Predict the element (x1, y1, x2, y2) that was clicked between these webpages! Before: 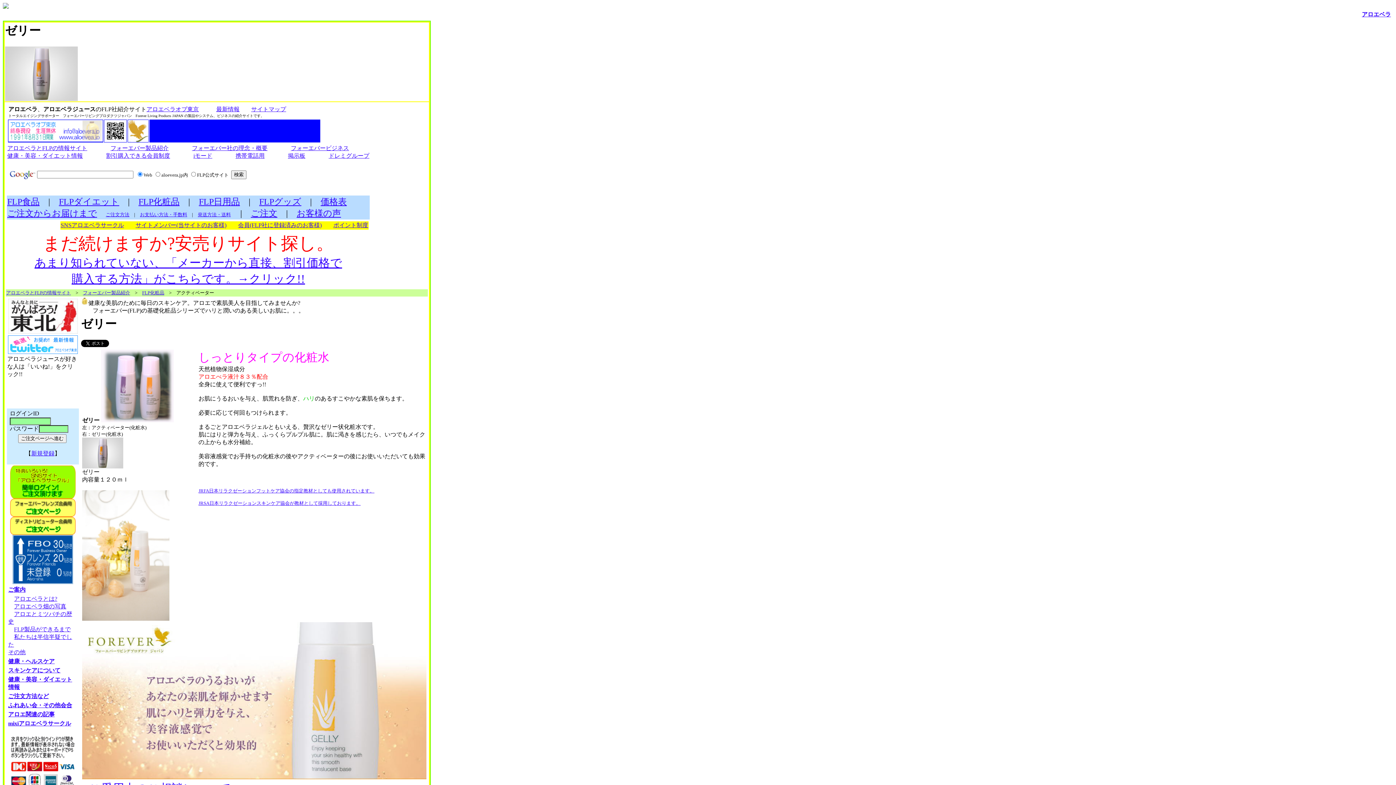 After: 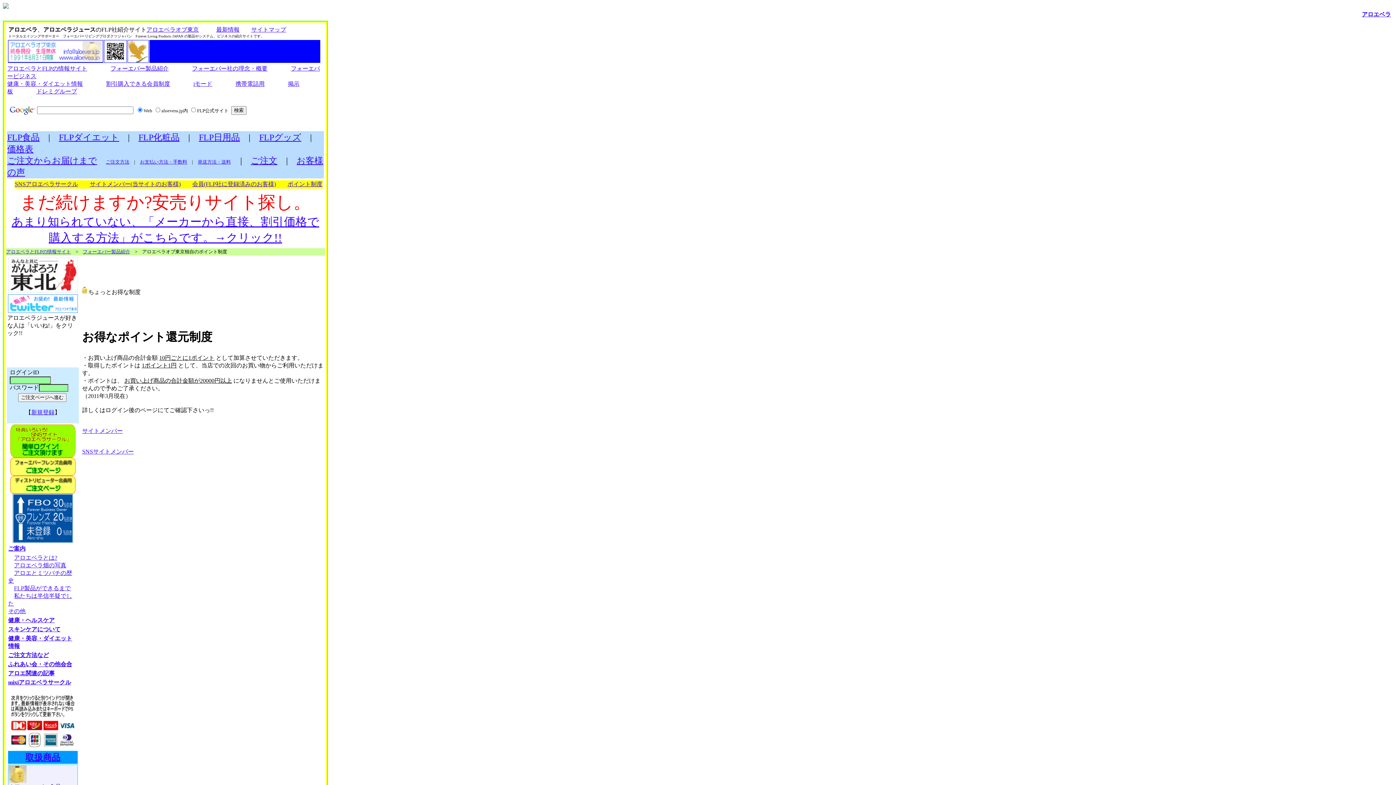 Action: label: ポイント制度 bbox: (333, 222, 368, 228)